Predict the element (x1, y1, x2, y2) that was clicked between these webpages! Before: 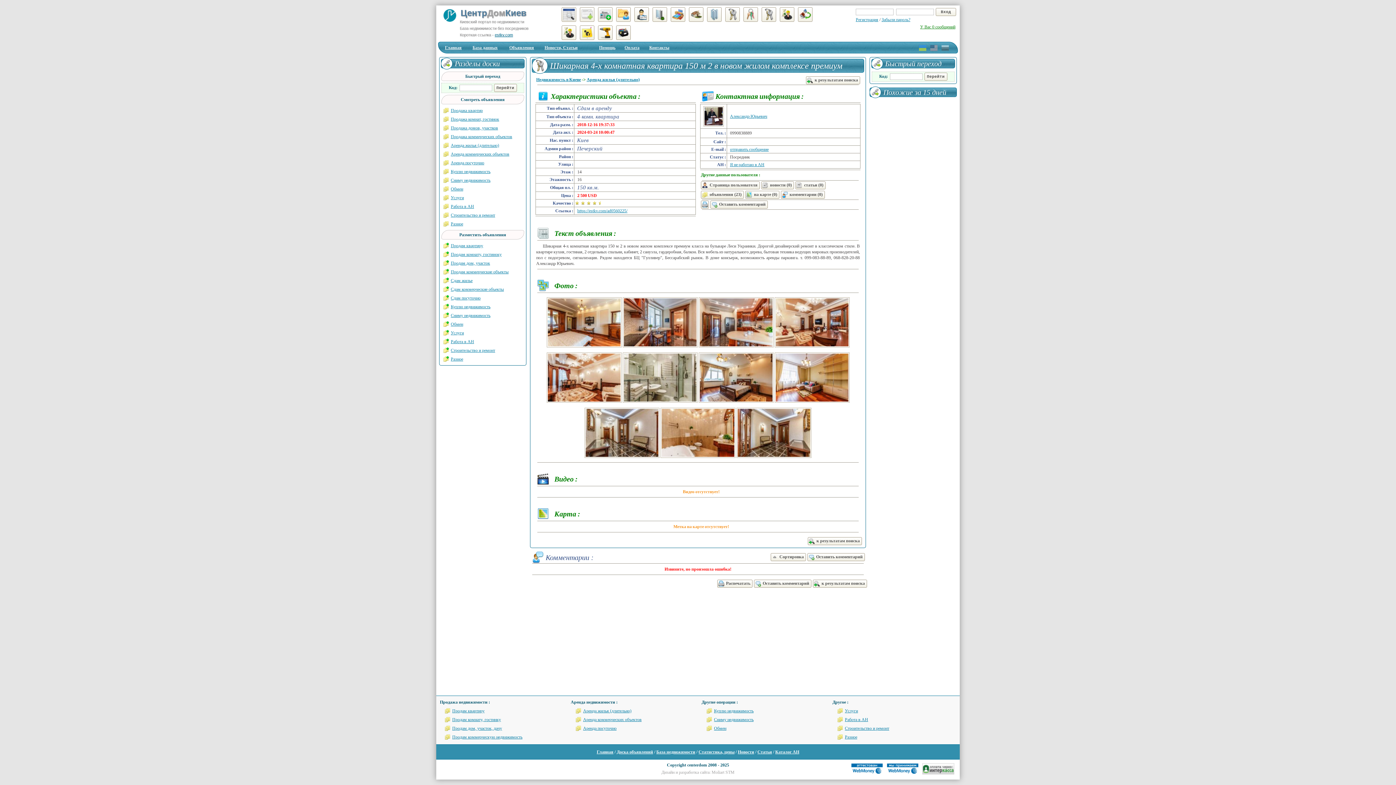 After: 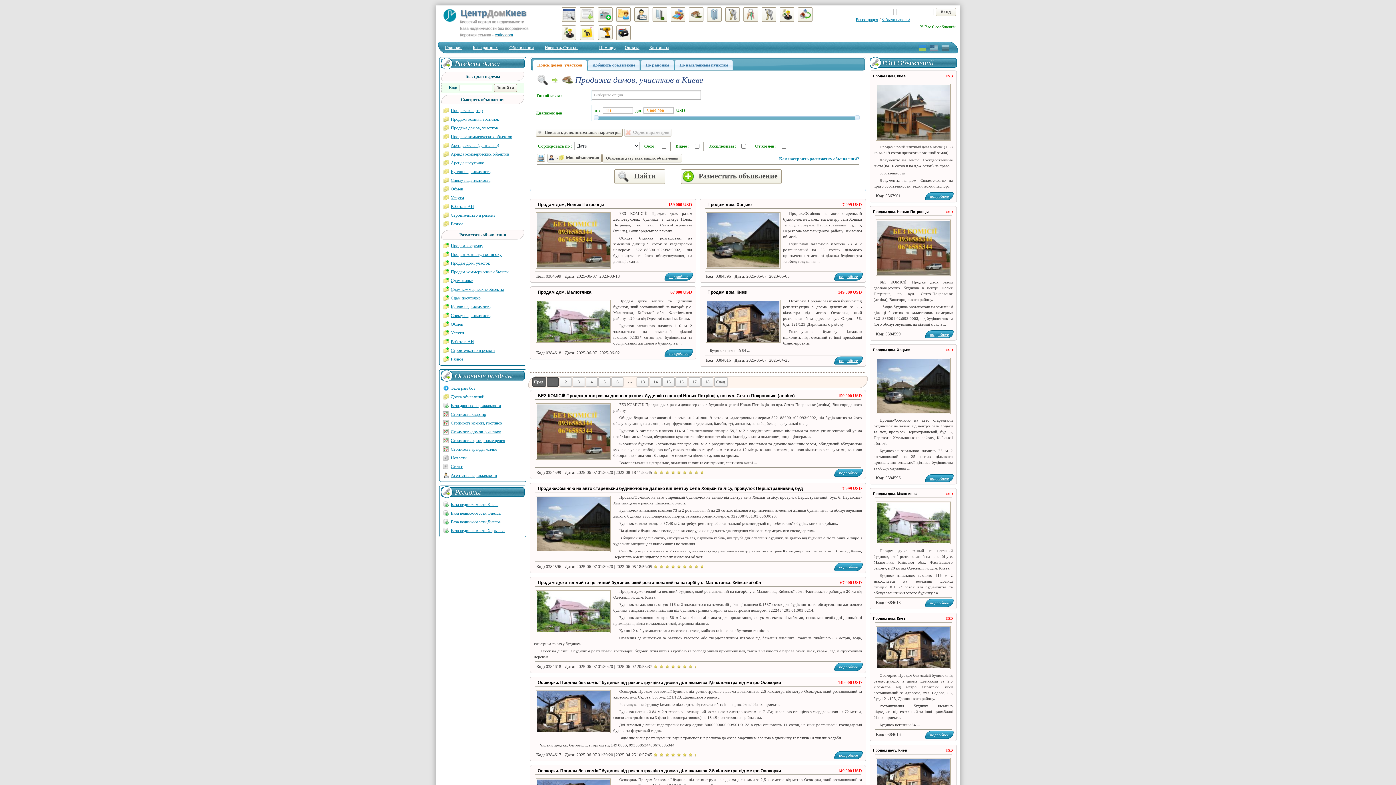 Action: bbox: (452, 726, 502, 731) label: Продам дом, участок, дачу